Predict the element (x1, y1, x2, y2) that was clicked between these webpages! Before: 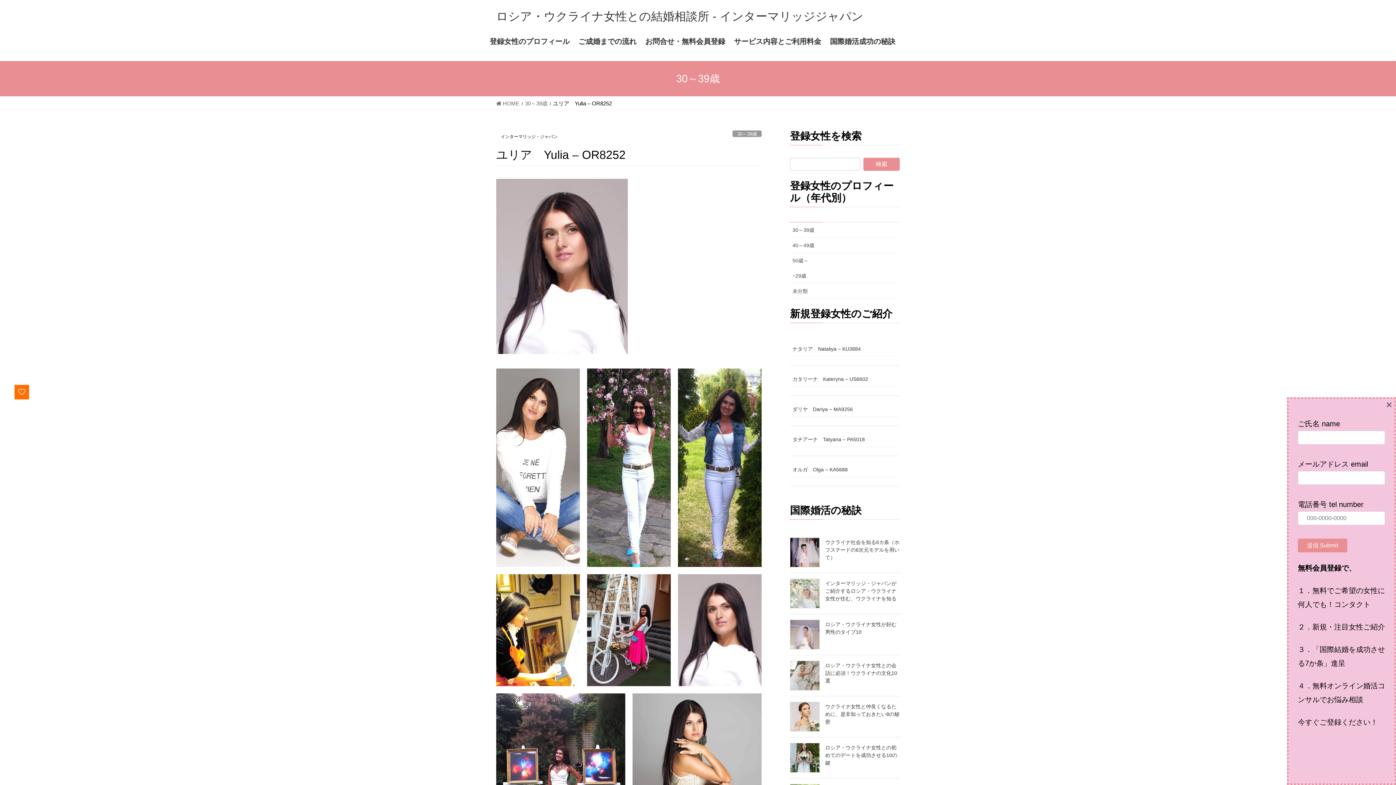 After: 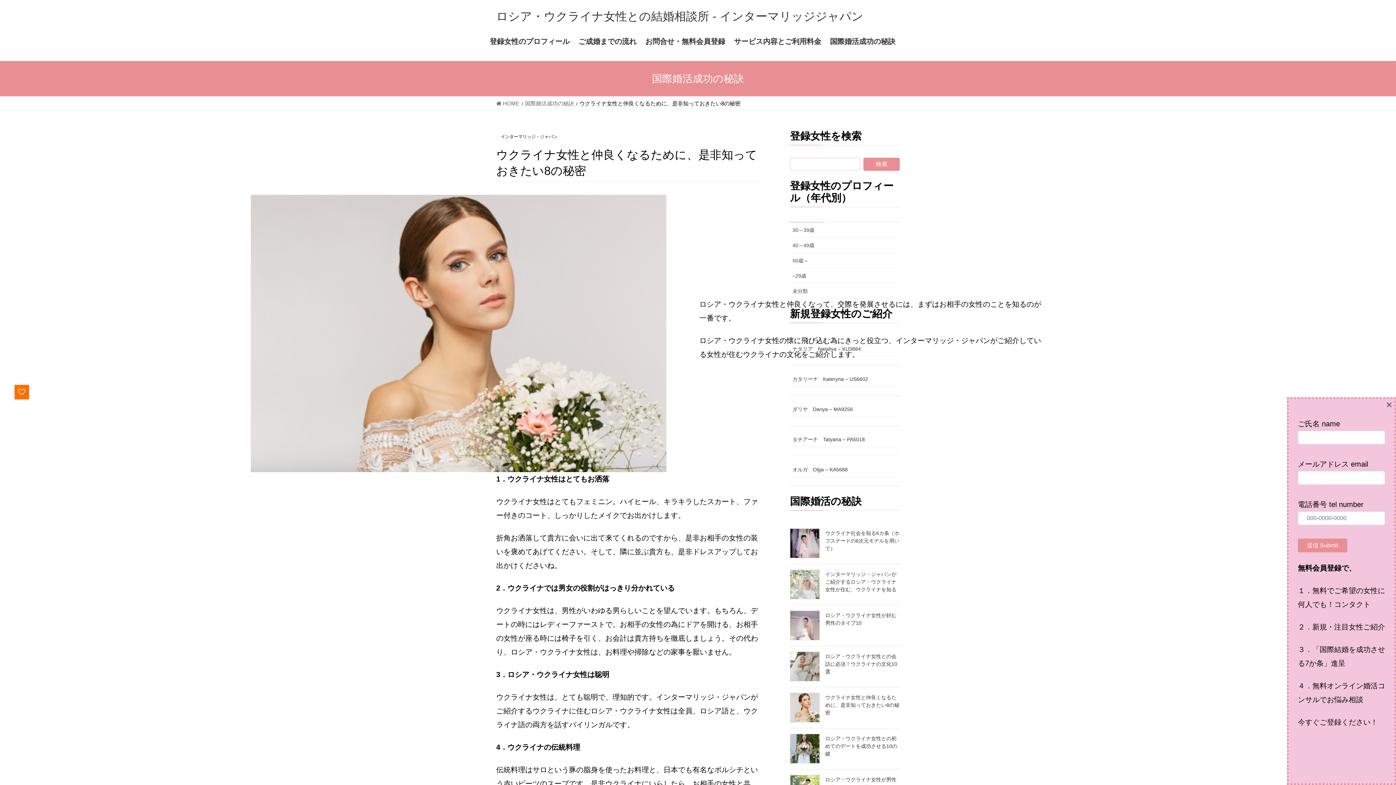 Action: bbox: (790, 702, 820, 731)